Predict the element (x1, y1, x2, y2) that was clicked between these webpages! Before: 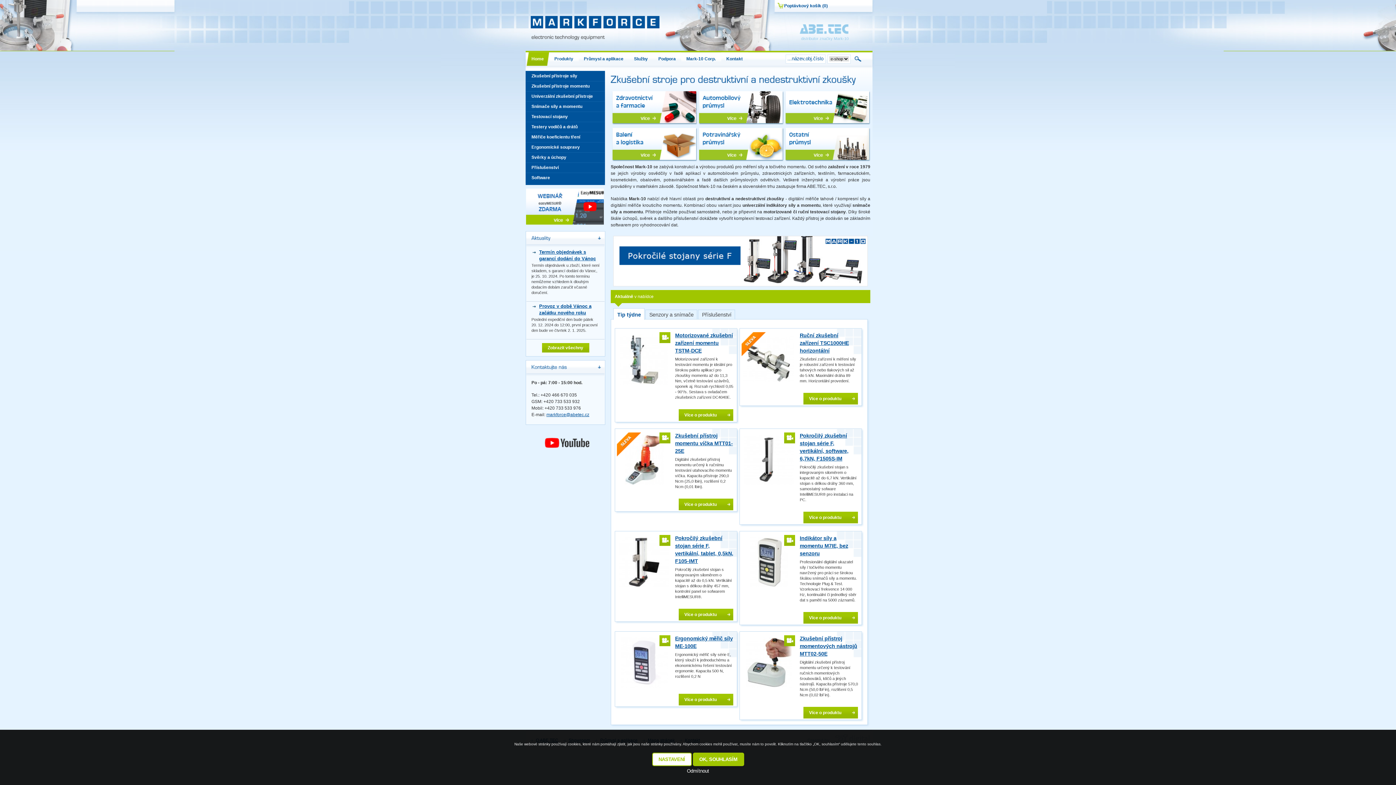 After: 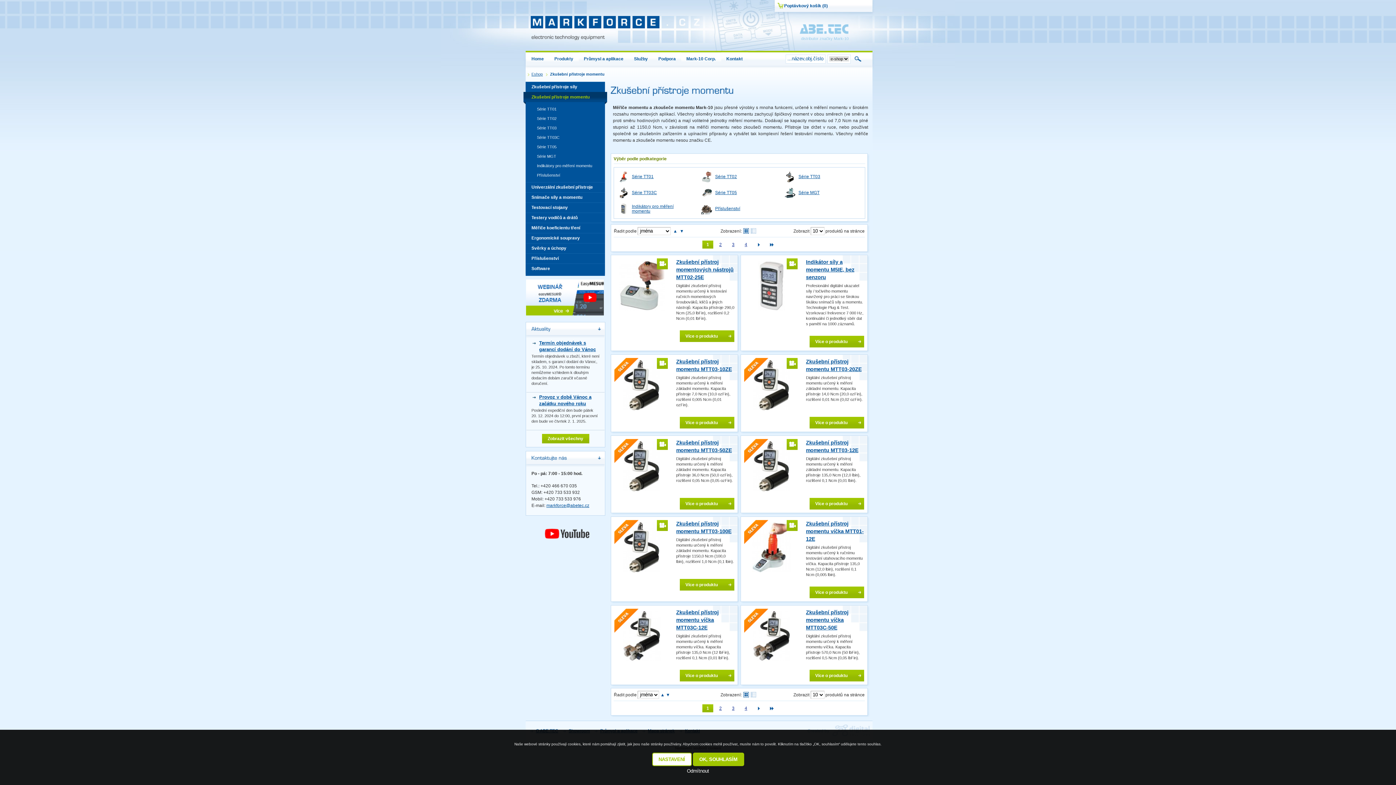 Action: bbox: (525, 81, 605, 91) label: Zkušební přístroje momentu